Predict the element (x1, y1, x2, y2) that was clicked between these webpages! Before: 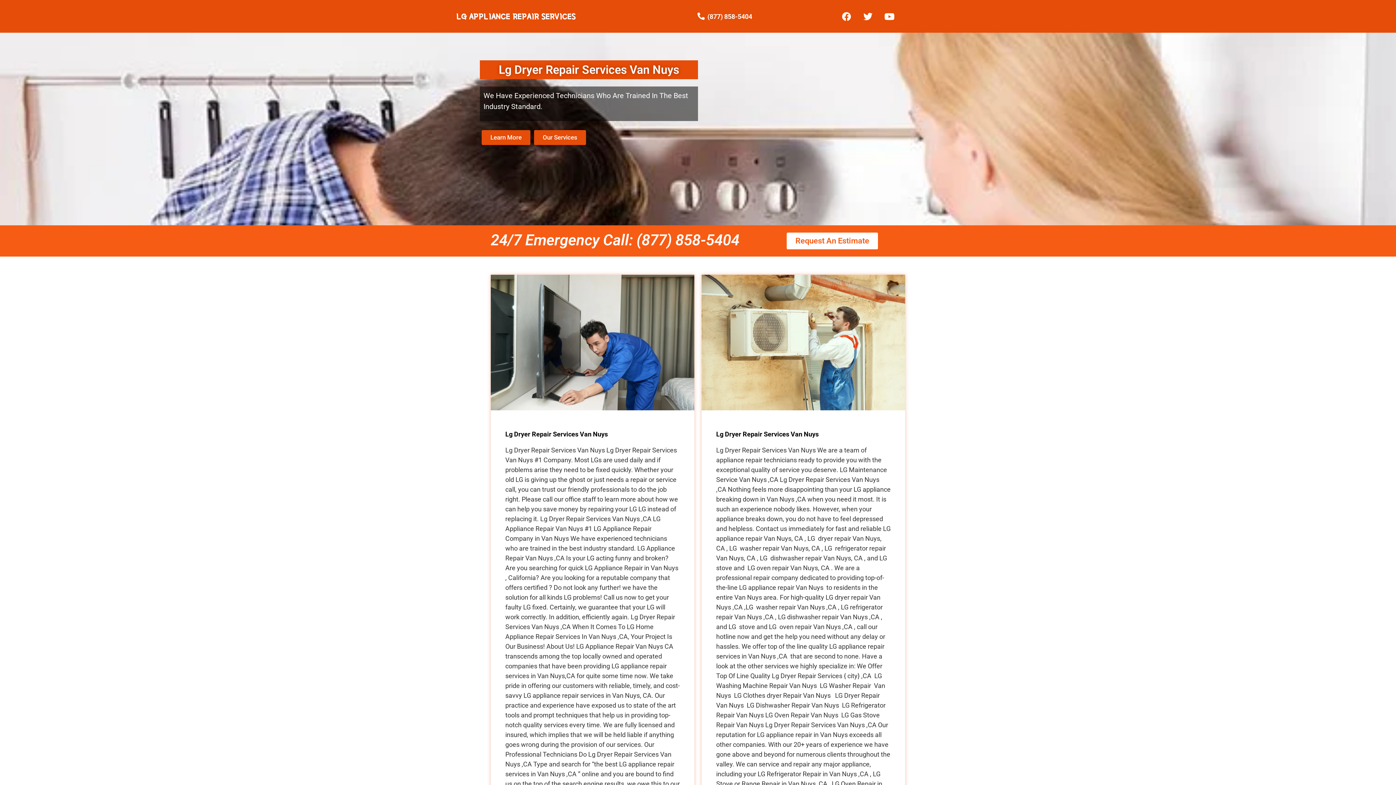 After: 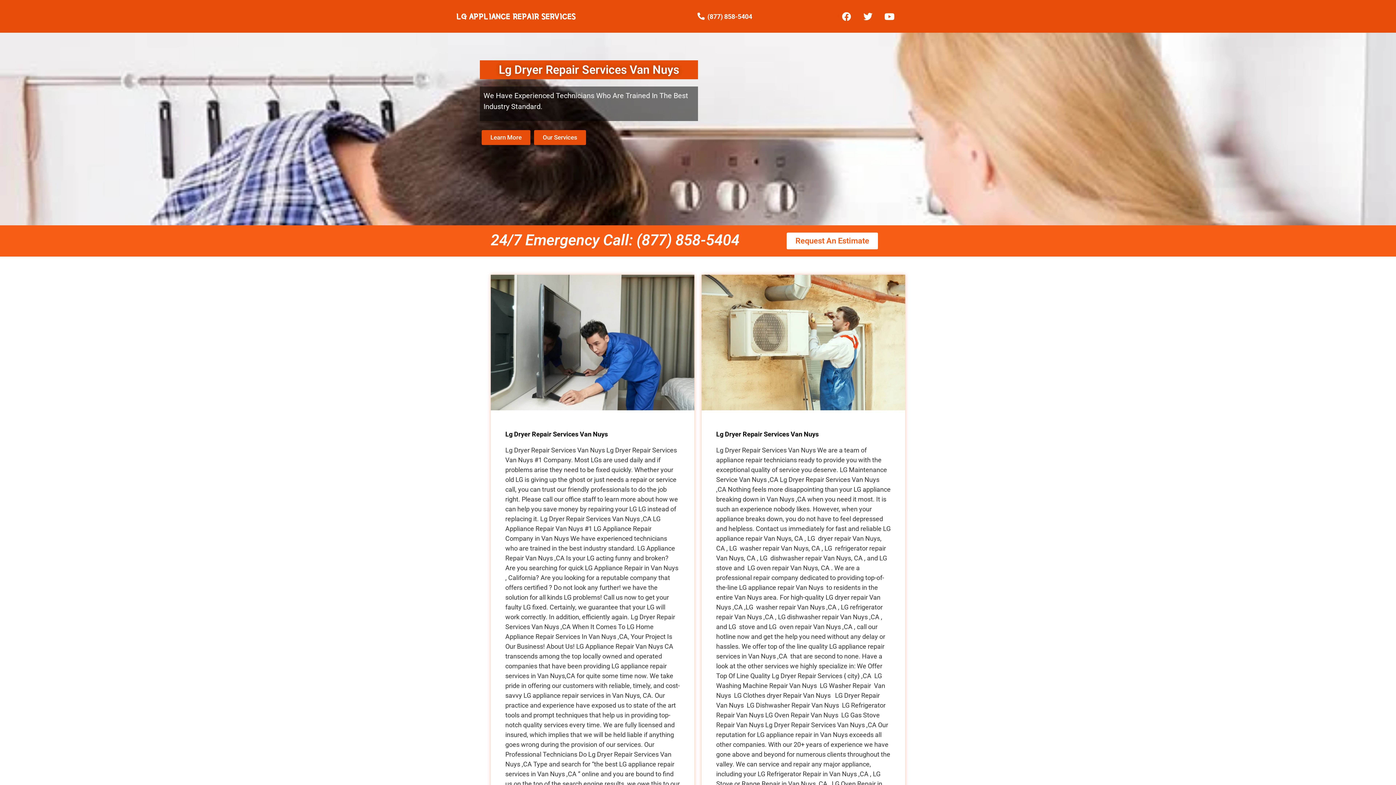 Action: label: Request An Estimate bbox: (786, 232, 878, 249)